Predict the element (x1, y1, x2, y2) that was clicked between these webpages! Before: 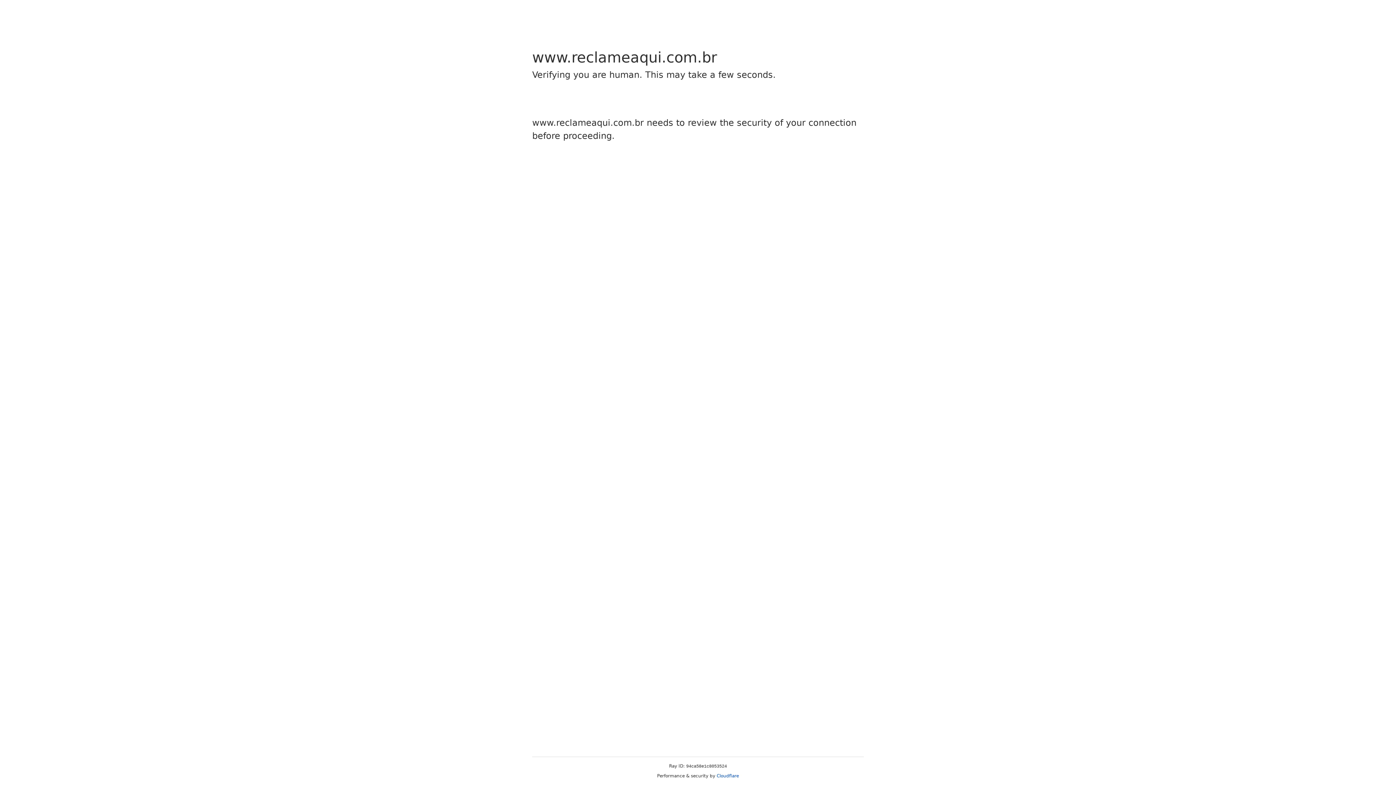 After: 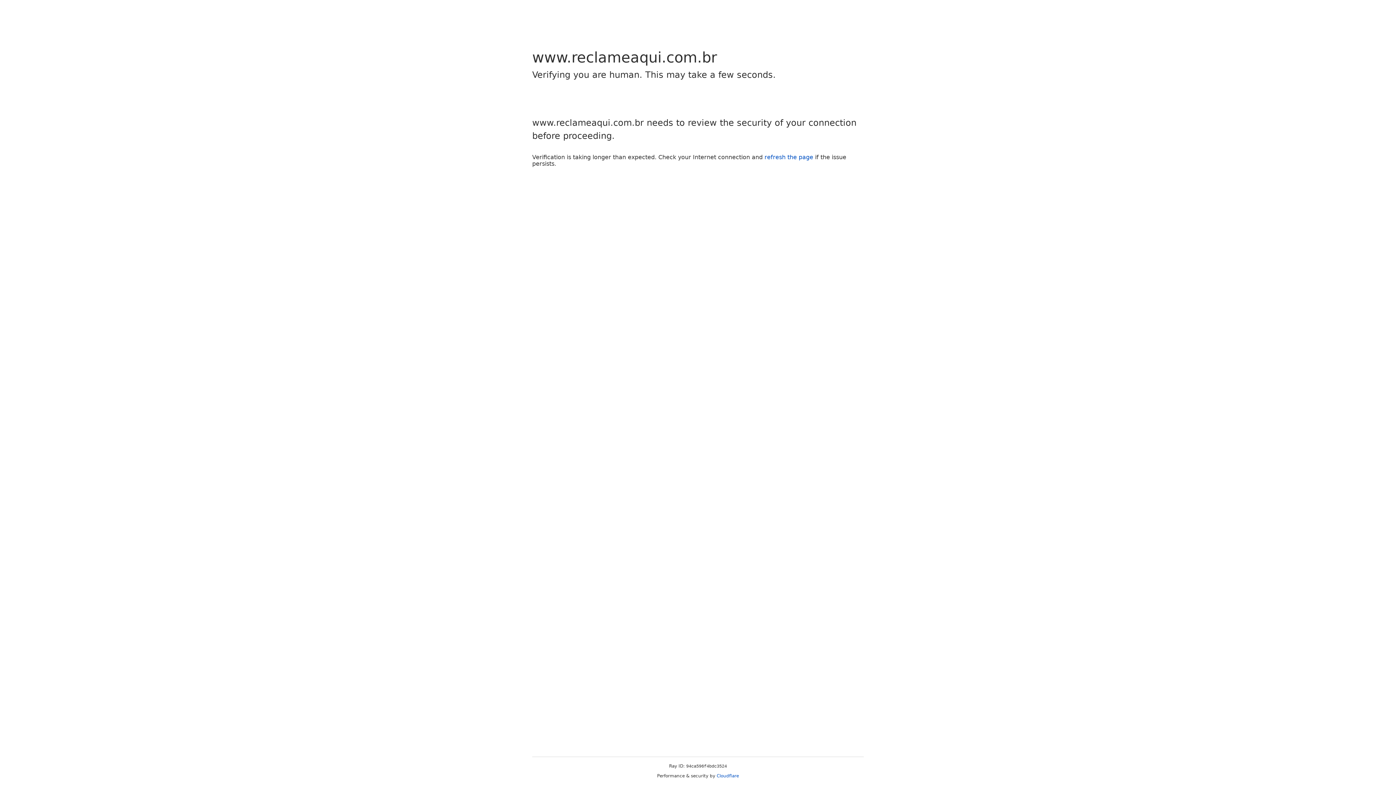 Action: label: Cloudflare bbox: (716, 773, 739, 778)